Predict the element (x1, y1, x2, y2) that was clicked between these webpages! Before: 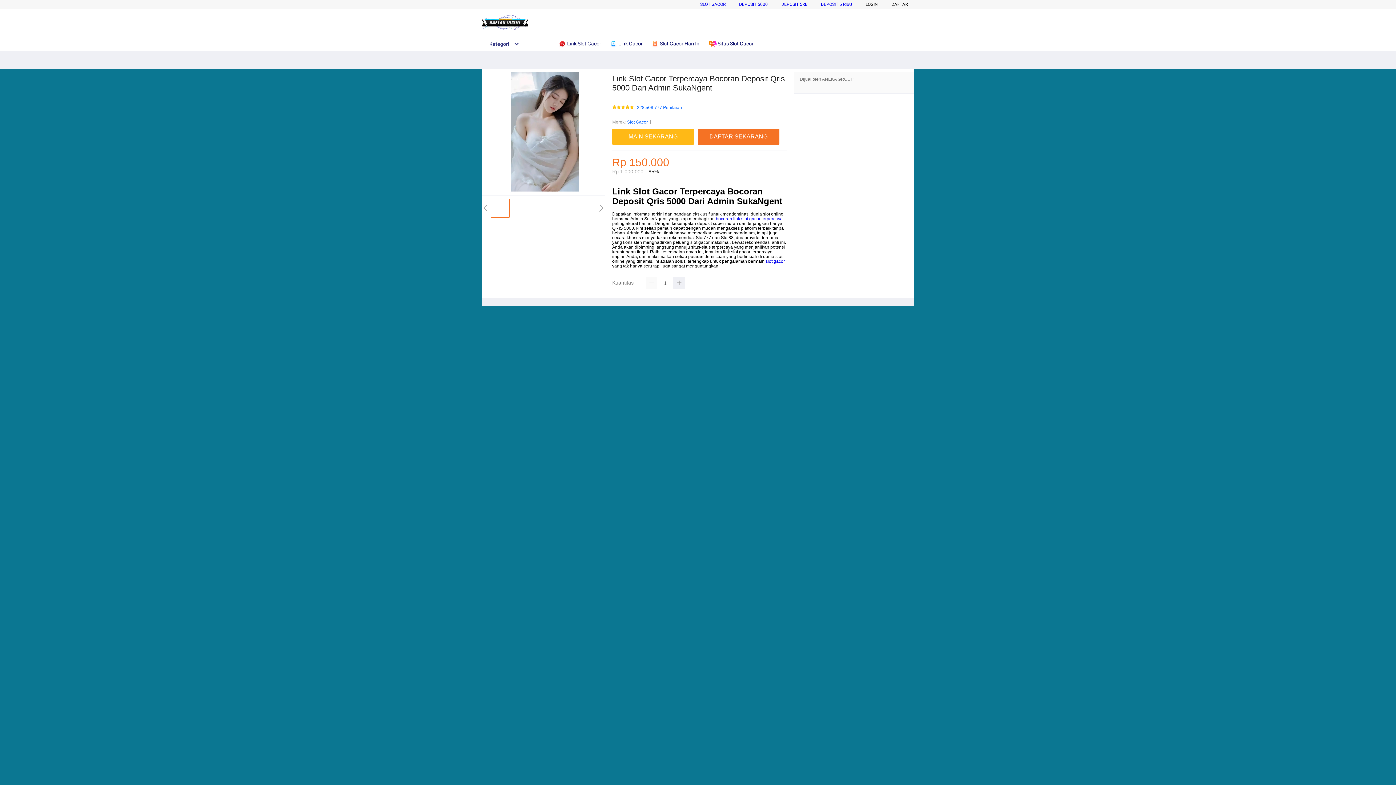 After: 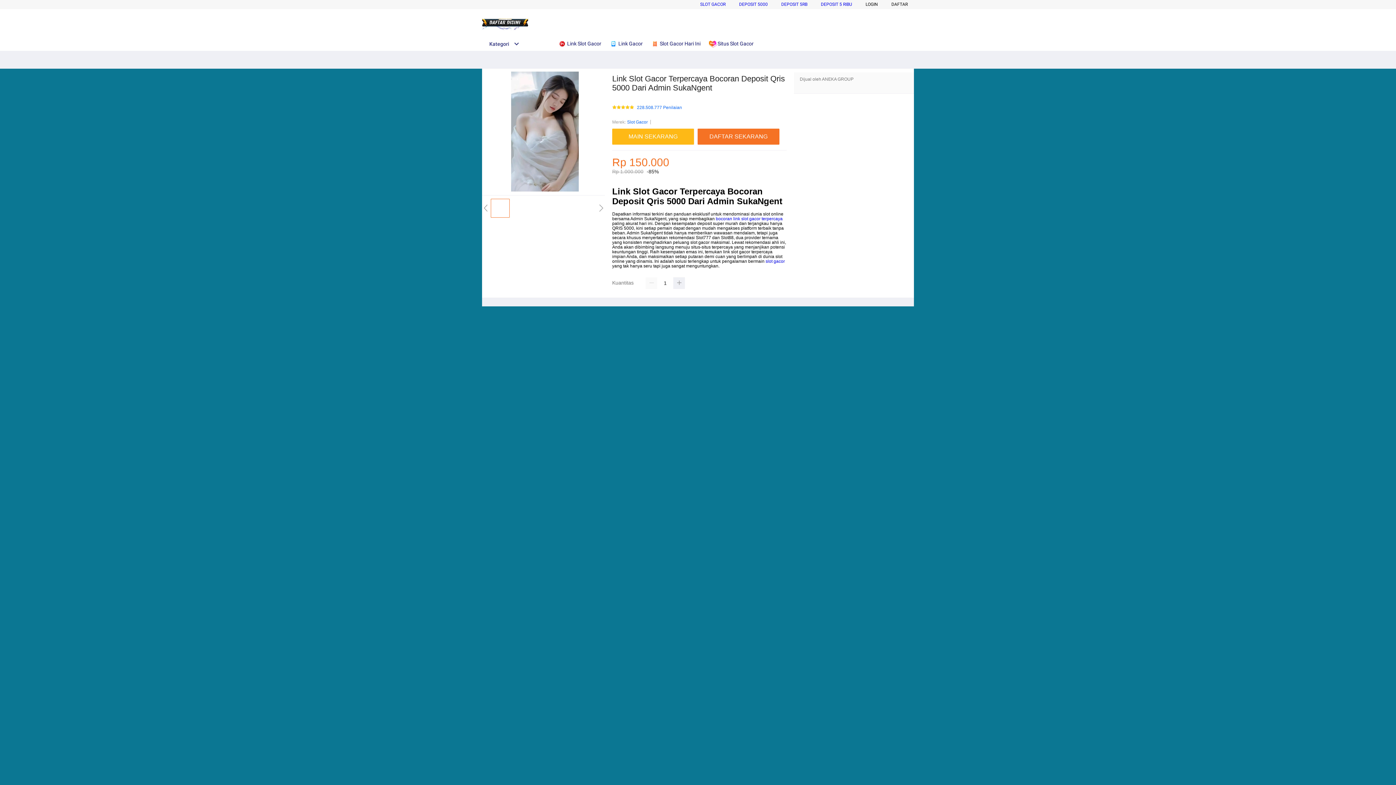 Action: label: SLOT GACOR bbox: (700, 1, 725, 6)